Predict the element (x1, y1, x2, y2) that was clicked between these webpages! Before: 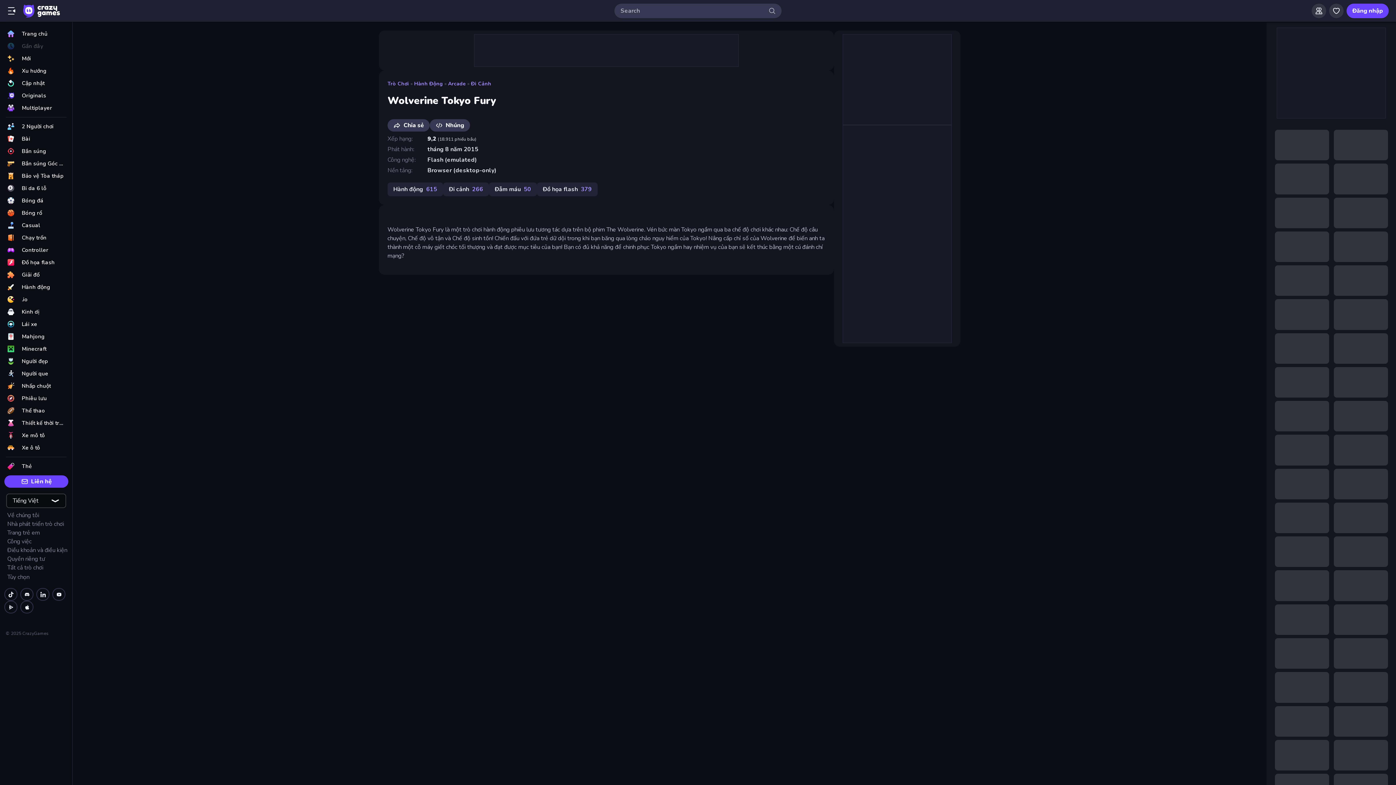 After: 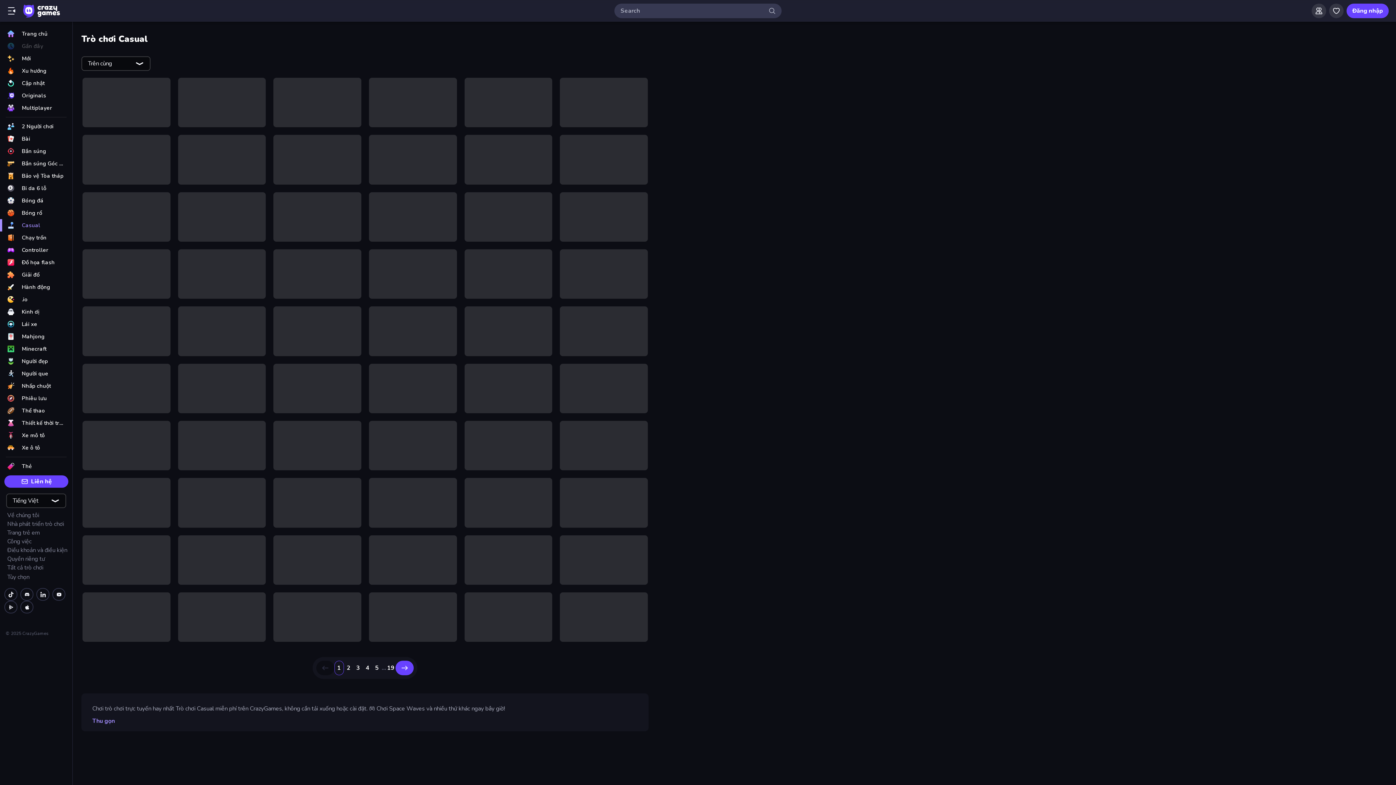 Action: bbox: (0, 219, 72, 231) label: Casual